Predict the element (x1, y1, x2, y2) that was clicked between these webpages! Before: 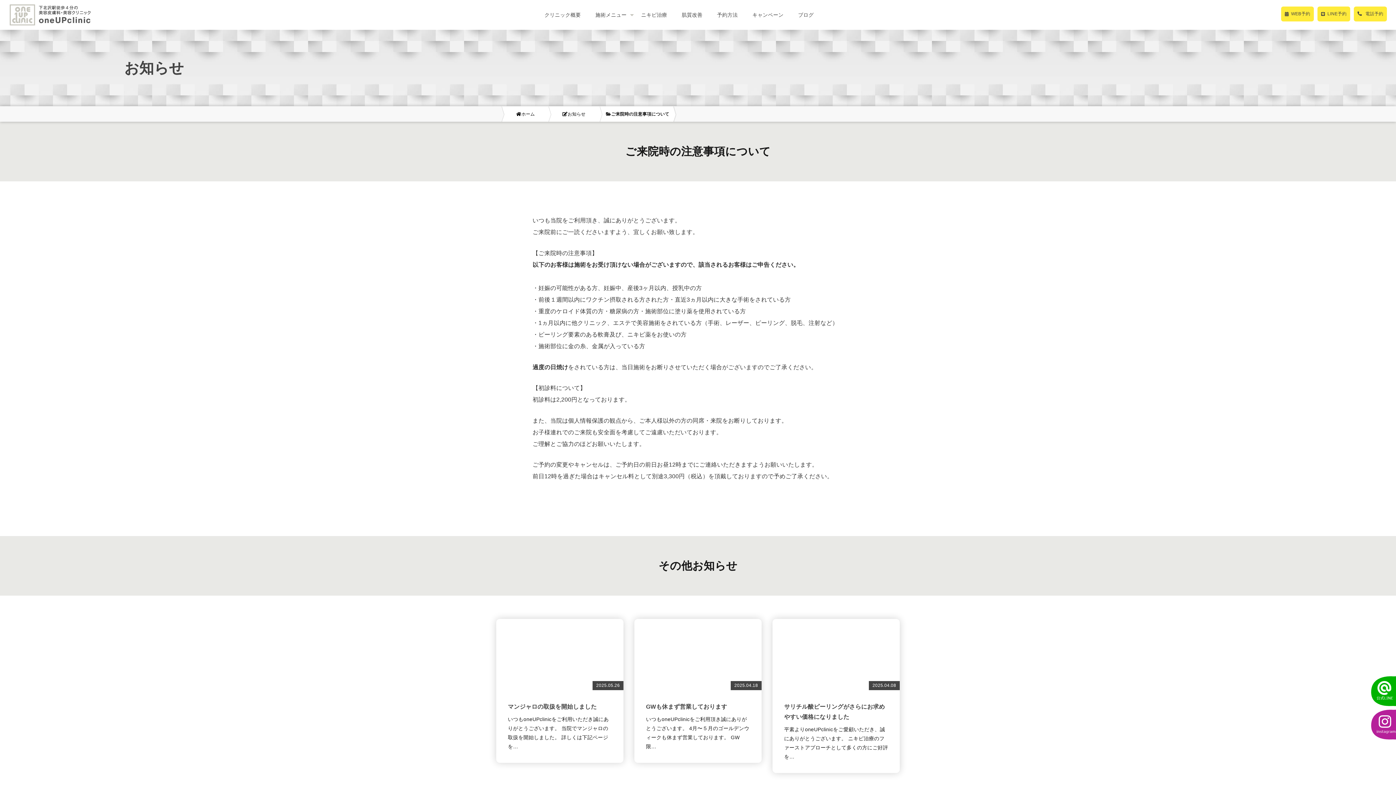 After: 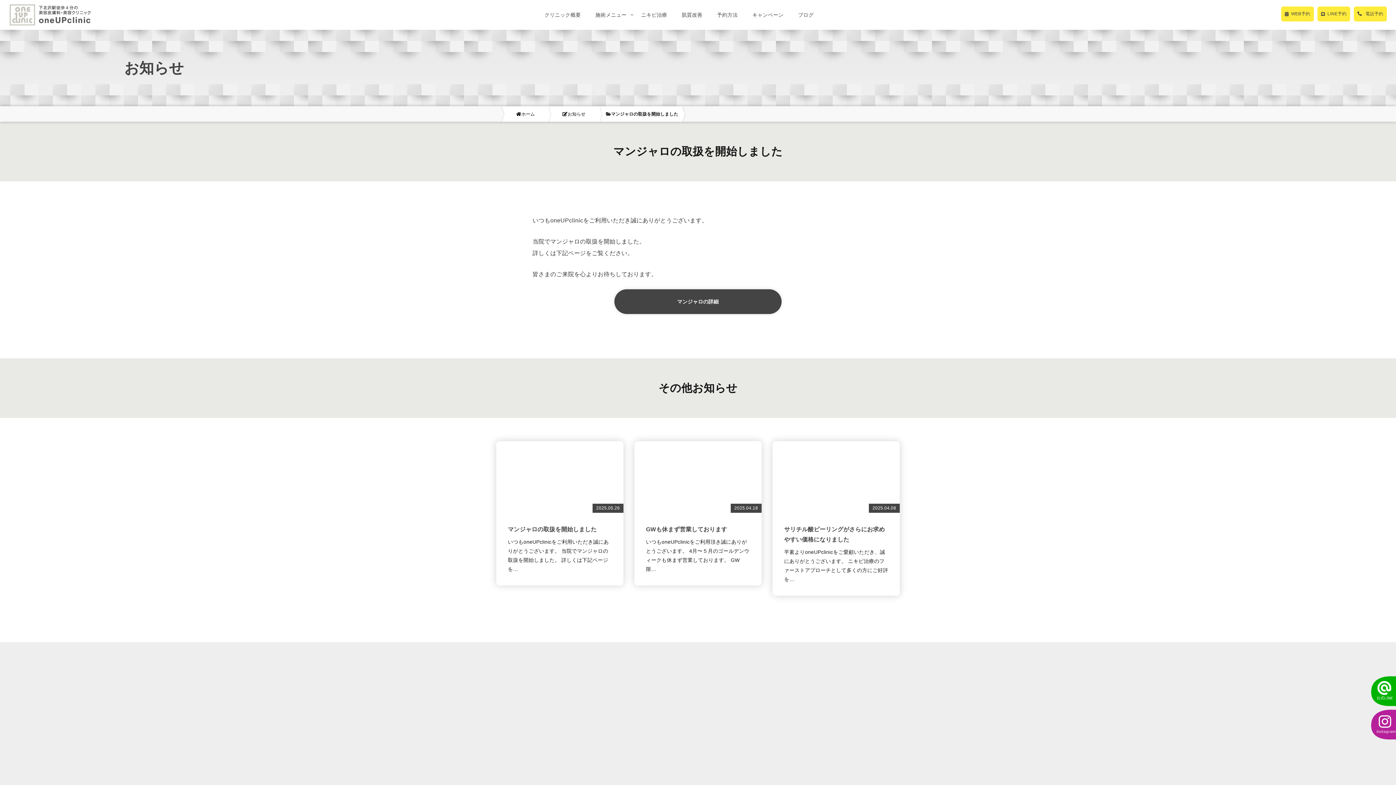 Action: label: 2025.05.26
マンジャロの取扱を開始しました

いつもoneUPclinicをご利用いただき誠にありがとうございます。 当院でマンジャロの取扱を開始しました。 詳しくは下記ページを… bbox: (496, 619, 623, 763)